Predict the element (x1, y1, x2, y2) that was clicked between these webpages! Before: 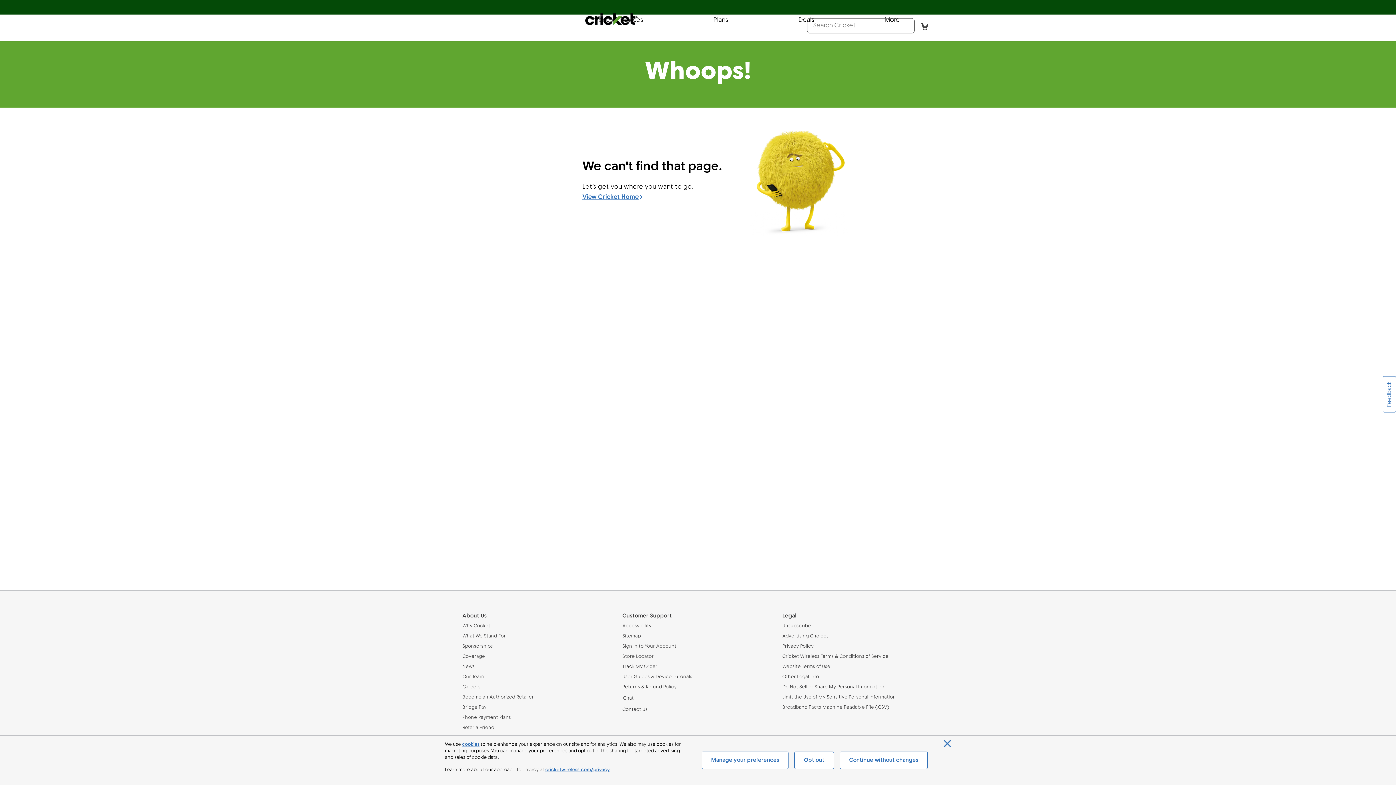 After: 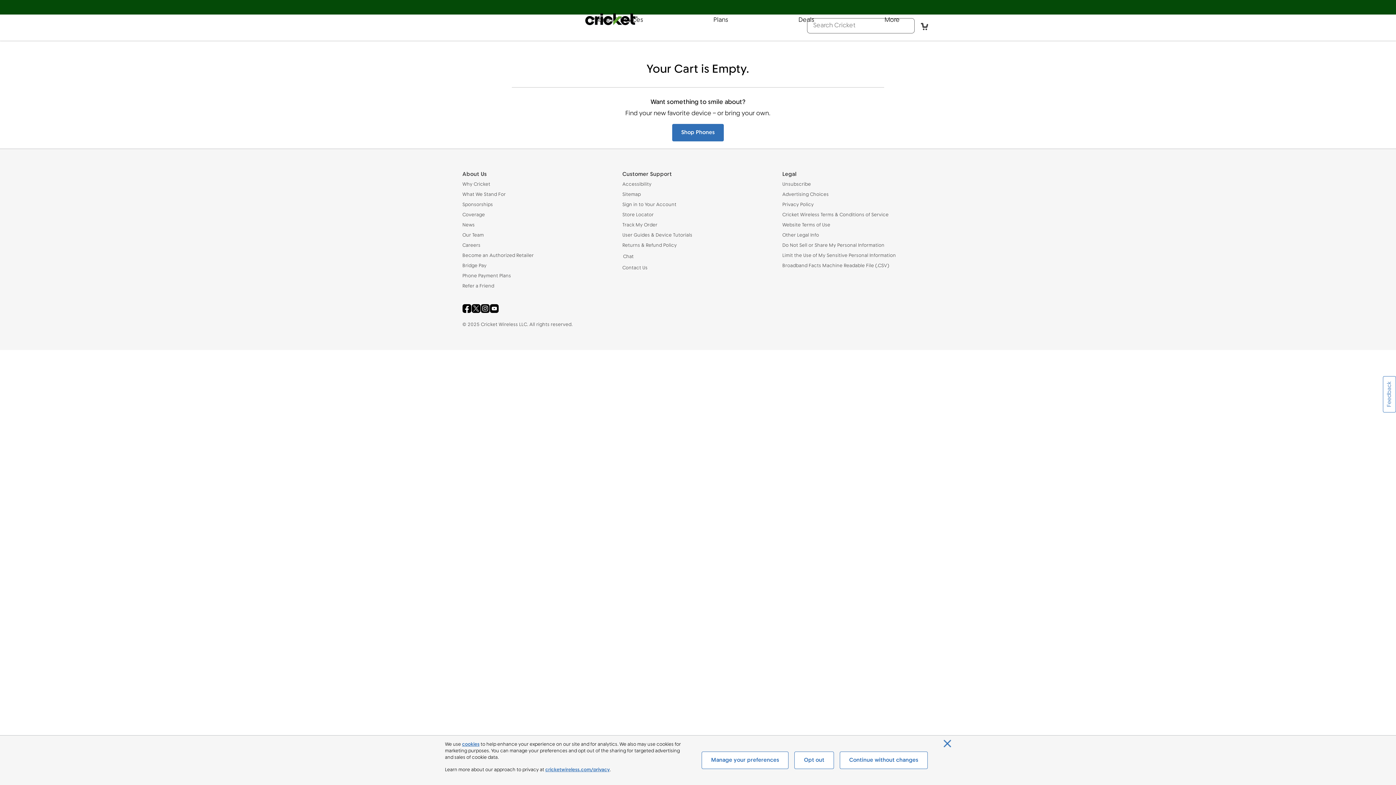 Action: bbox: (917, 19, 931, 33)